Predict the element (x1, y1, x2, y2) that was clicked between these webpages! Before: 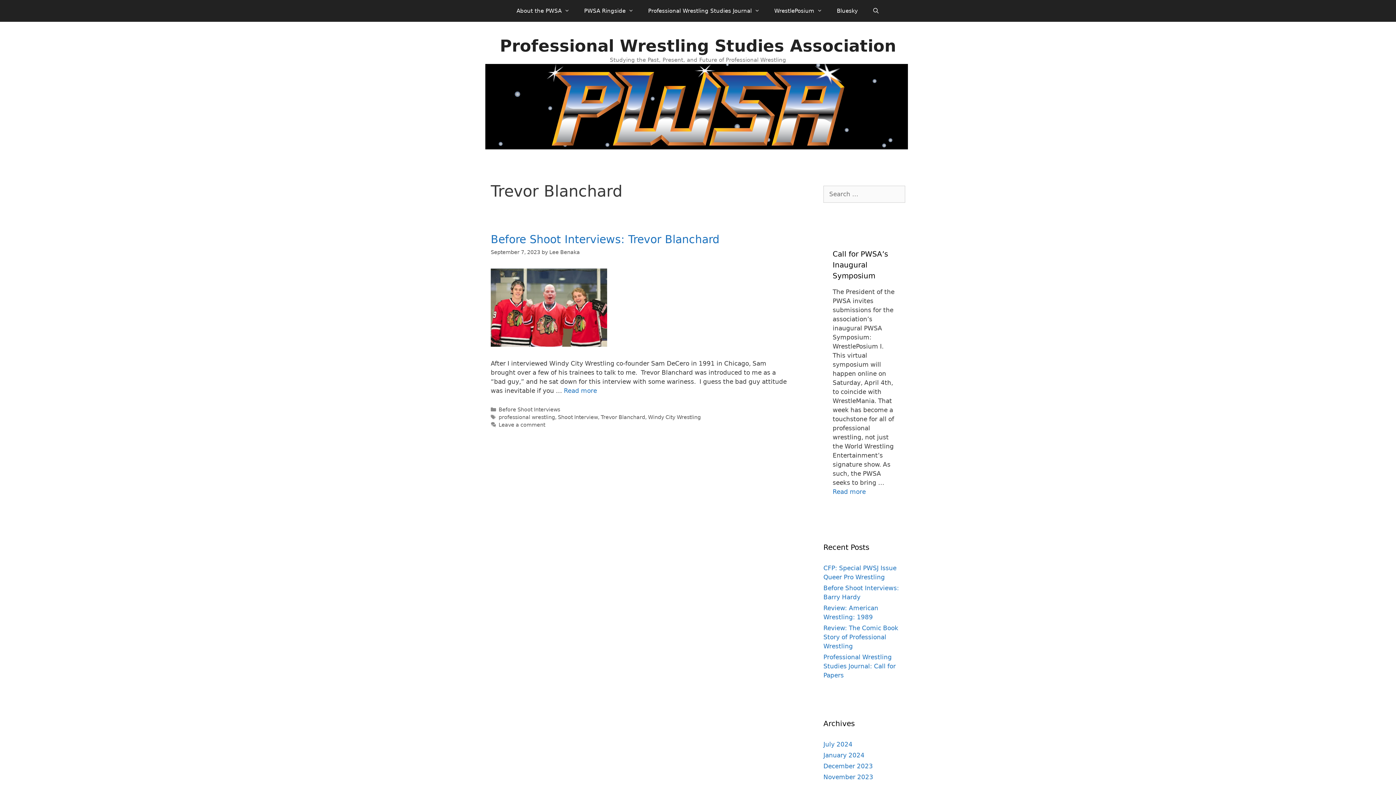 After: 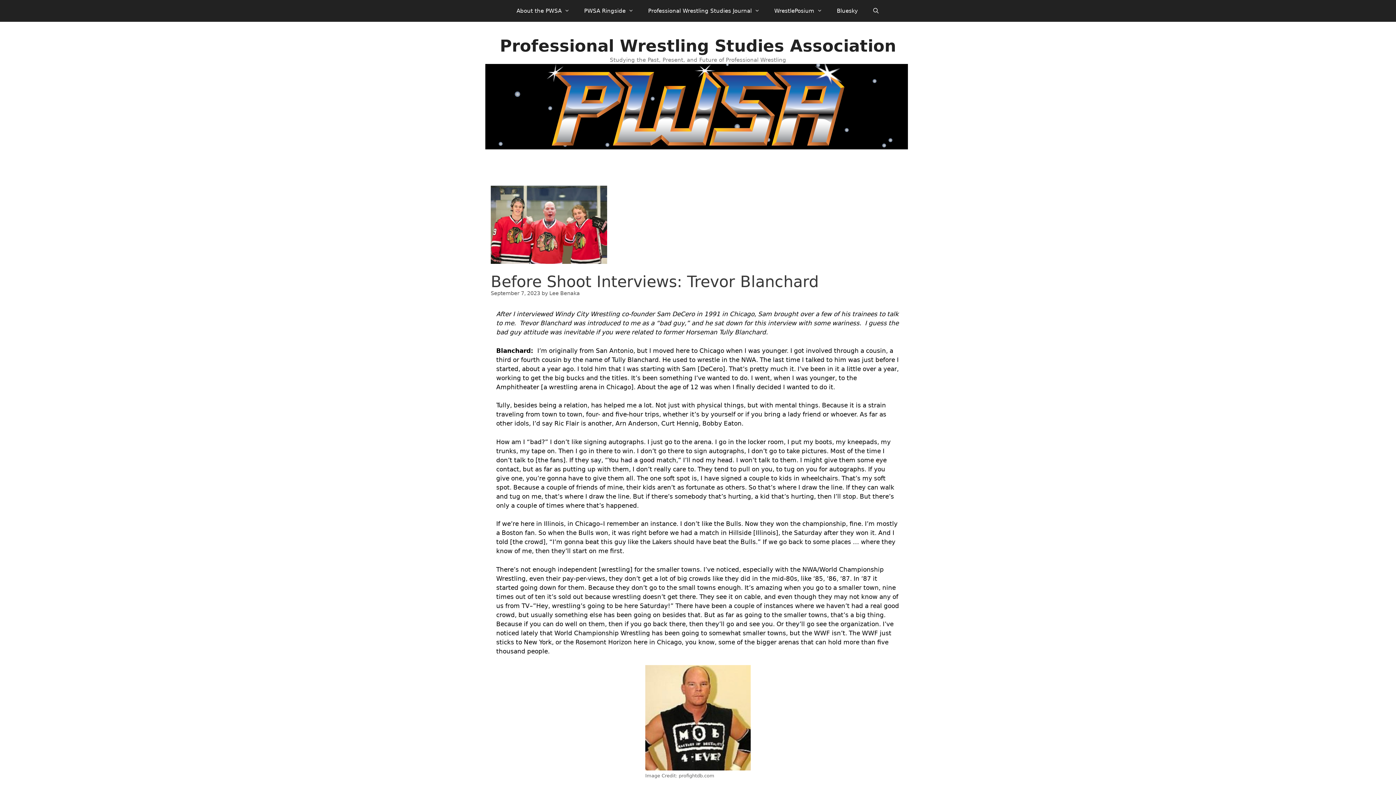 Action: bbox: (490, 303, 607, 310)